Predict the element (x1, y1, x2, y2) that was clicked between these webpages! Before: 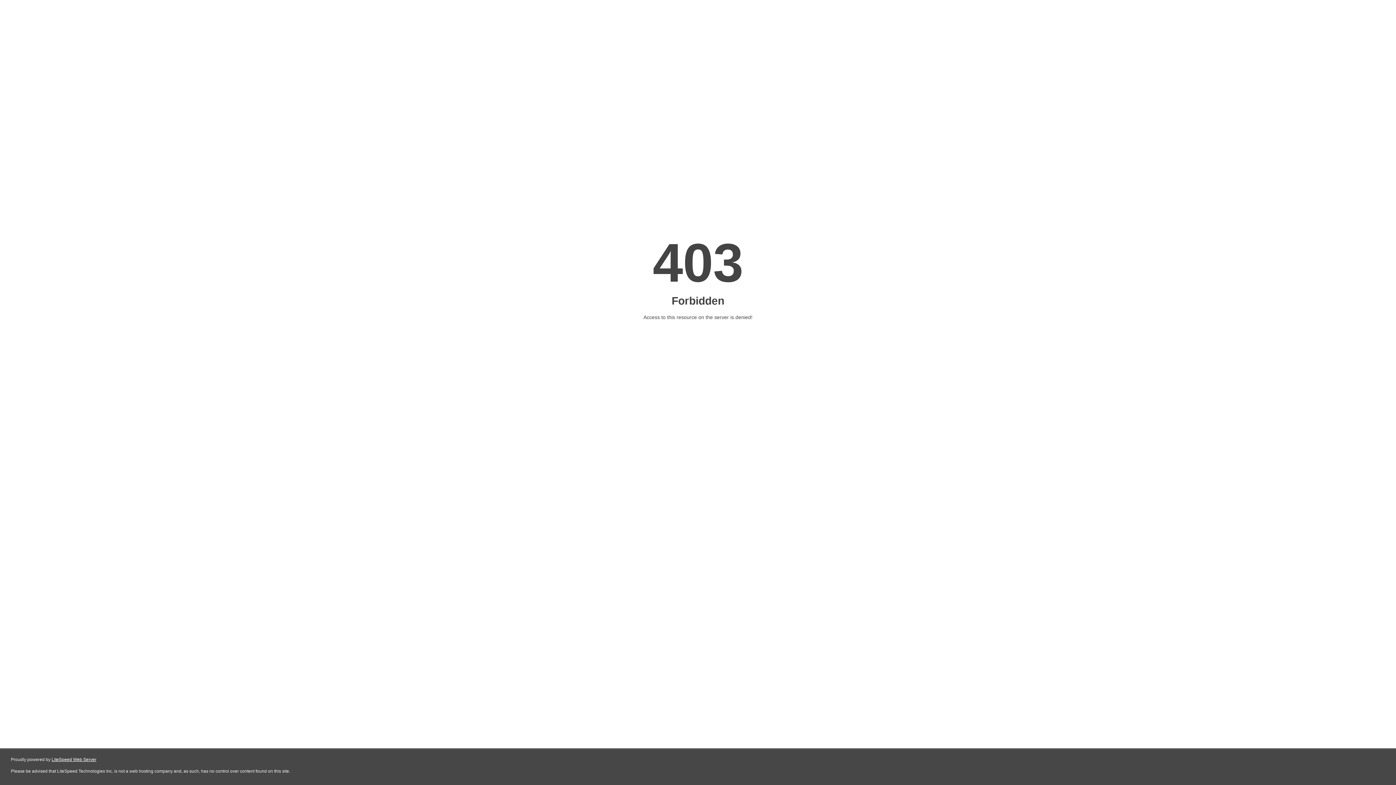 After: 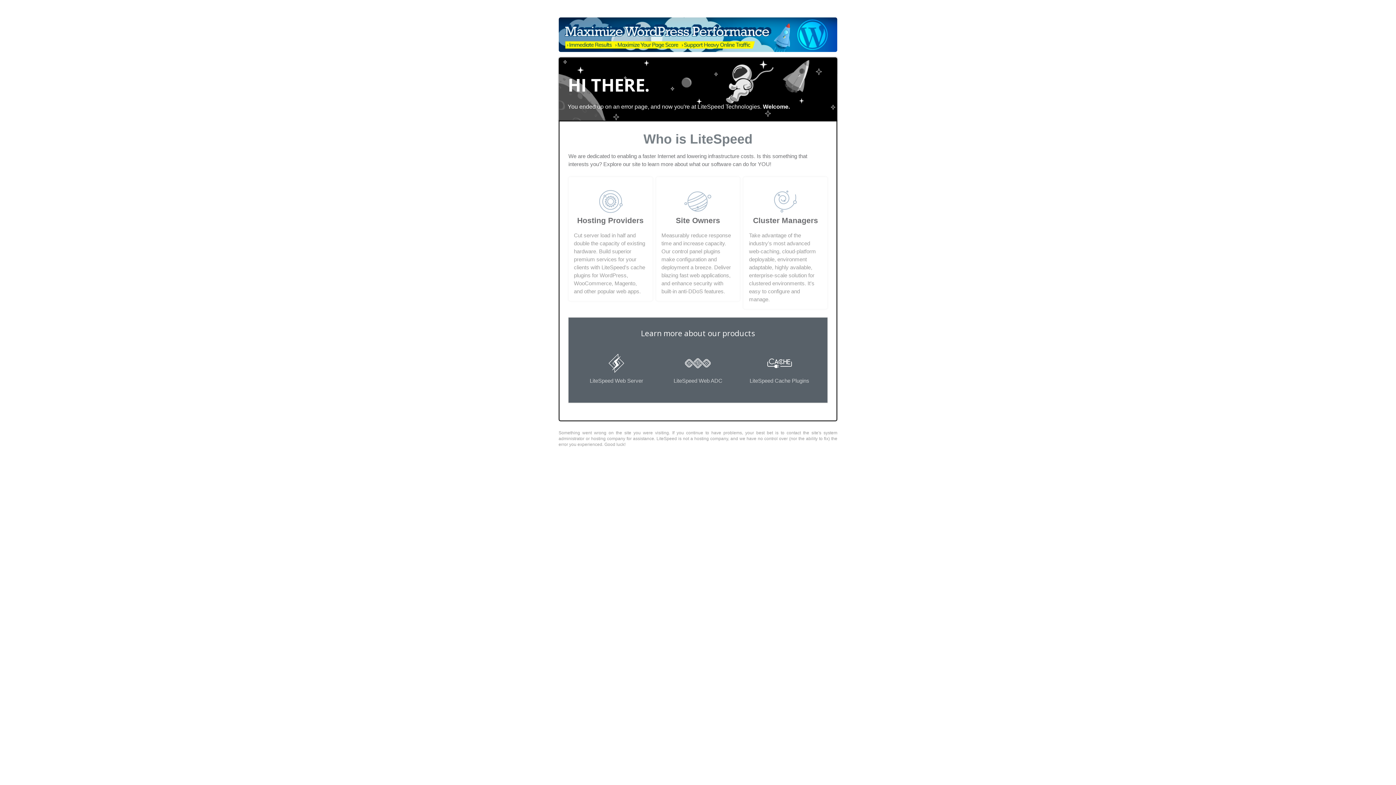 Action: bbox: (51, 757, 96, 762) label: LiteSpeed Web Server